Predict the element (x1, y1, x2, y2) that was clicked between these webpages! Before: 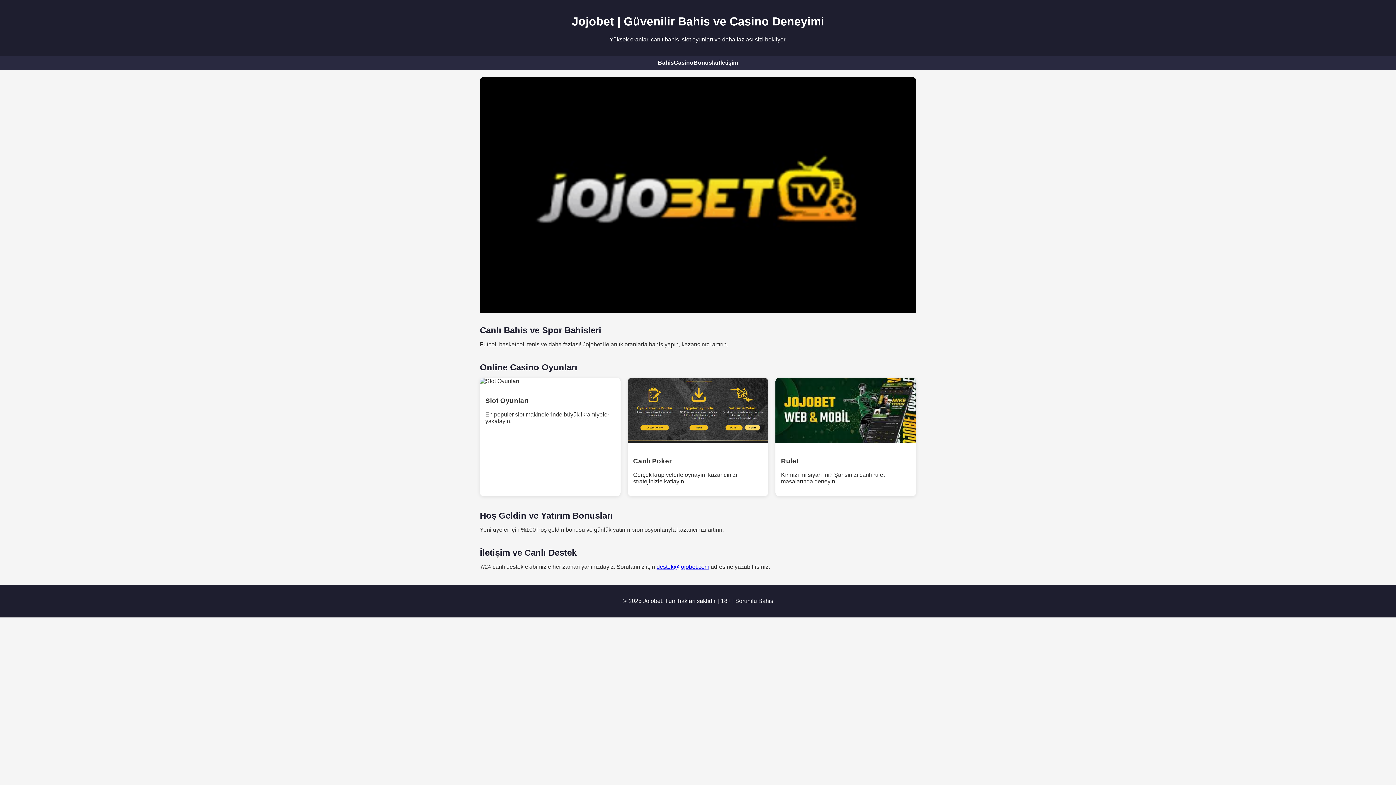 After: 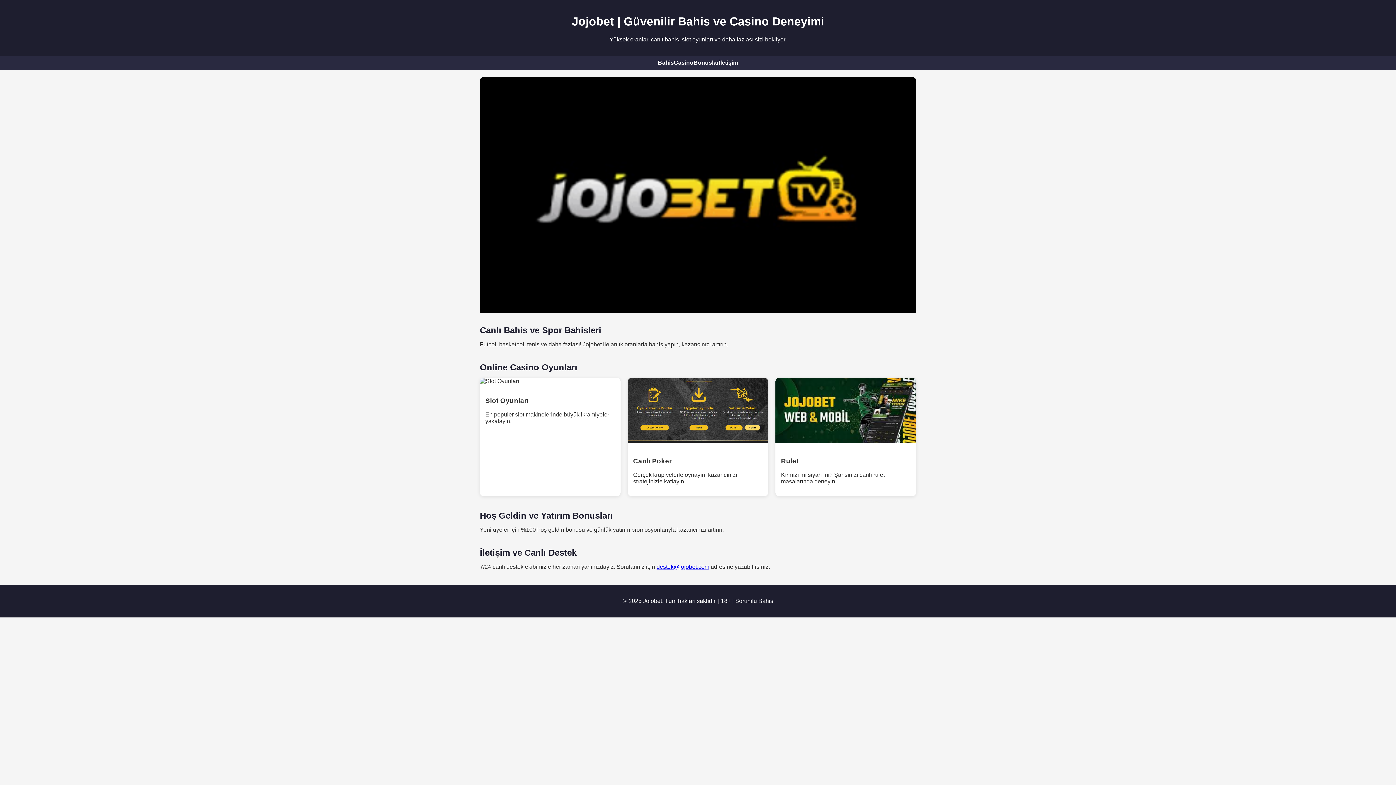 Action: bbox: (674, 59, 693, 66) label: Casino